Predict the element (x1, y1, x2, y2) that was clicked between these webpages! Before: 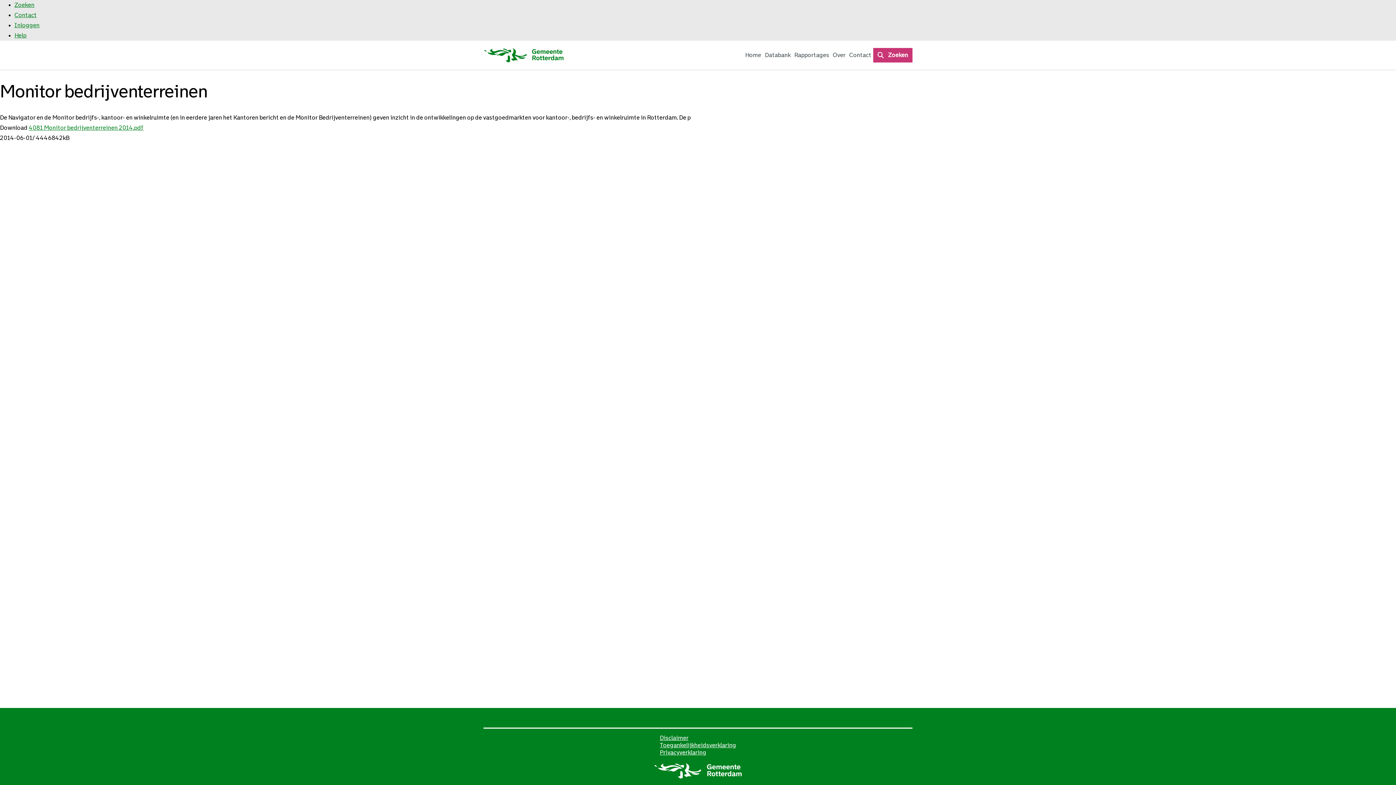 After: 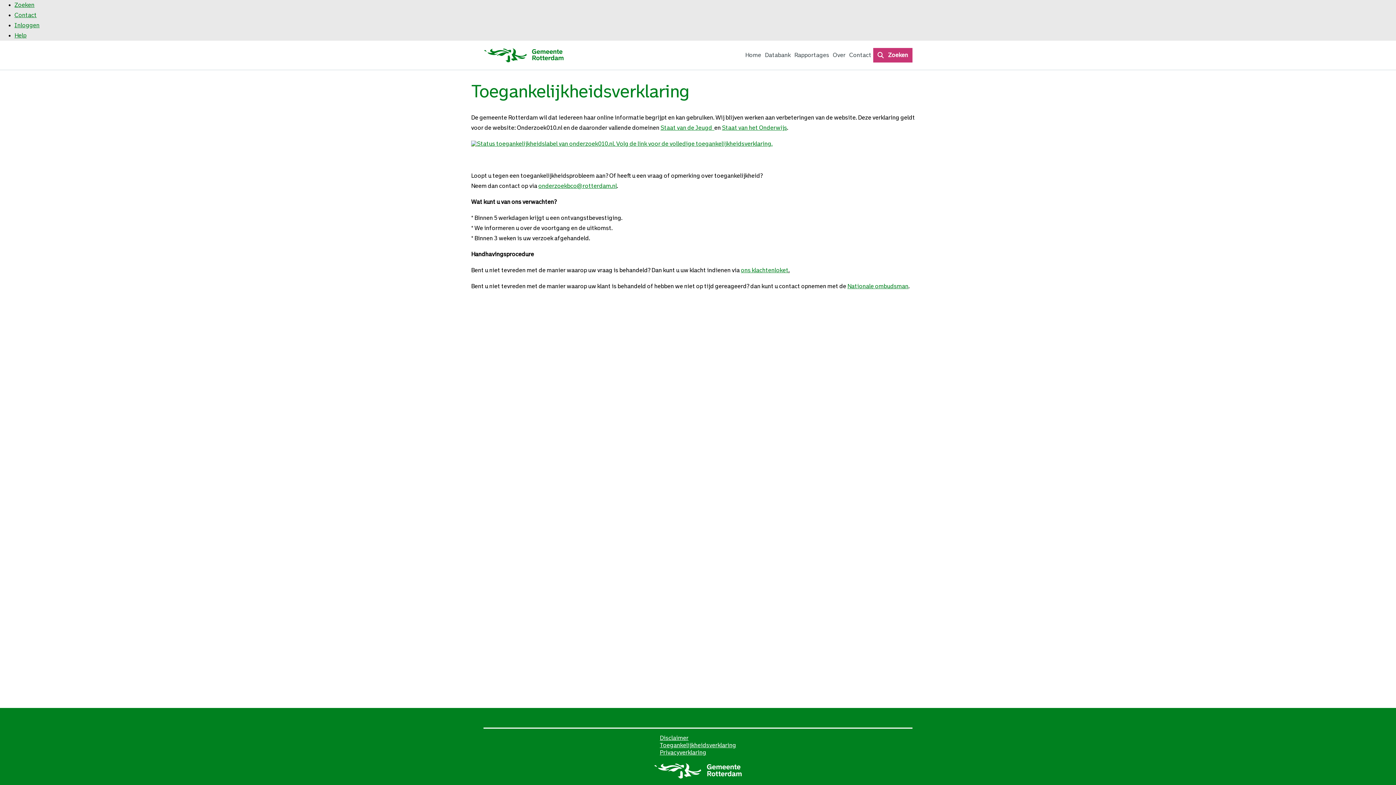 Action: bbox: (660, 742, 736, 748) label: Toegankelijkheidsverklaring